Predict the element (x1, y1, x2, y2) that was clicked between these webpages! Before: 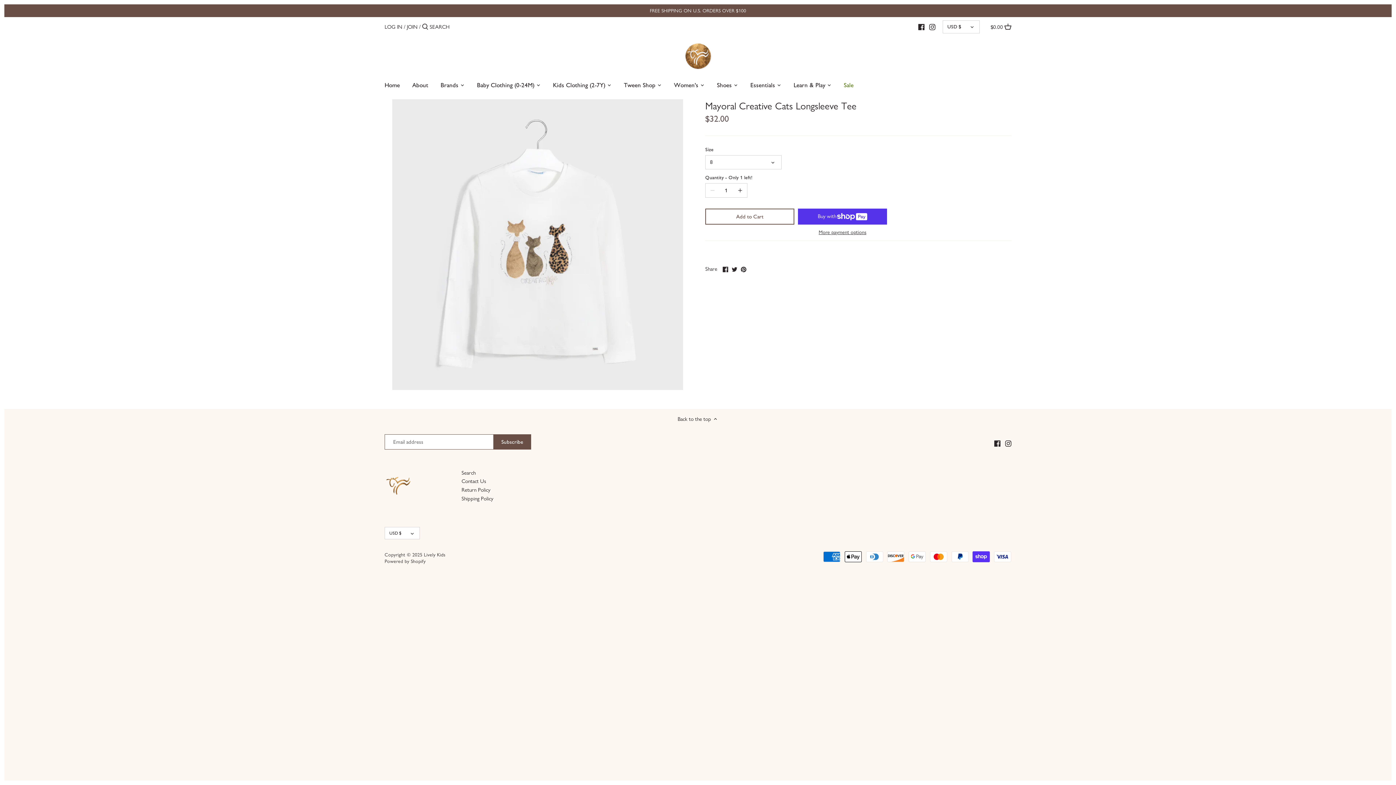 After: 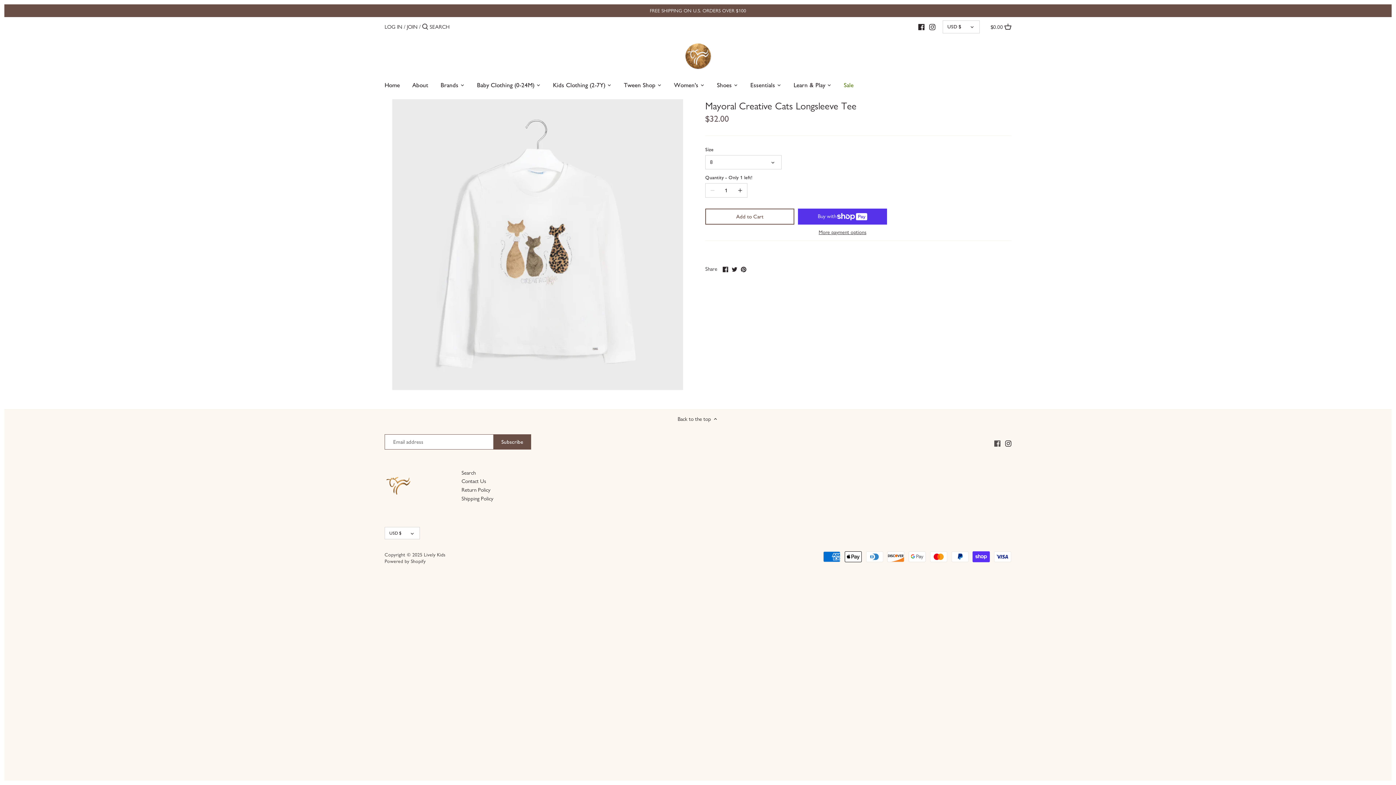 Action: bbox: (994, 439, 1000, 447) label: Facebook